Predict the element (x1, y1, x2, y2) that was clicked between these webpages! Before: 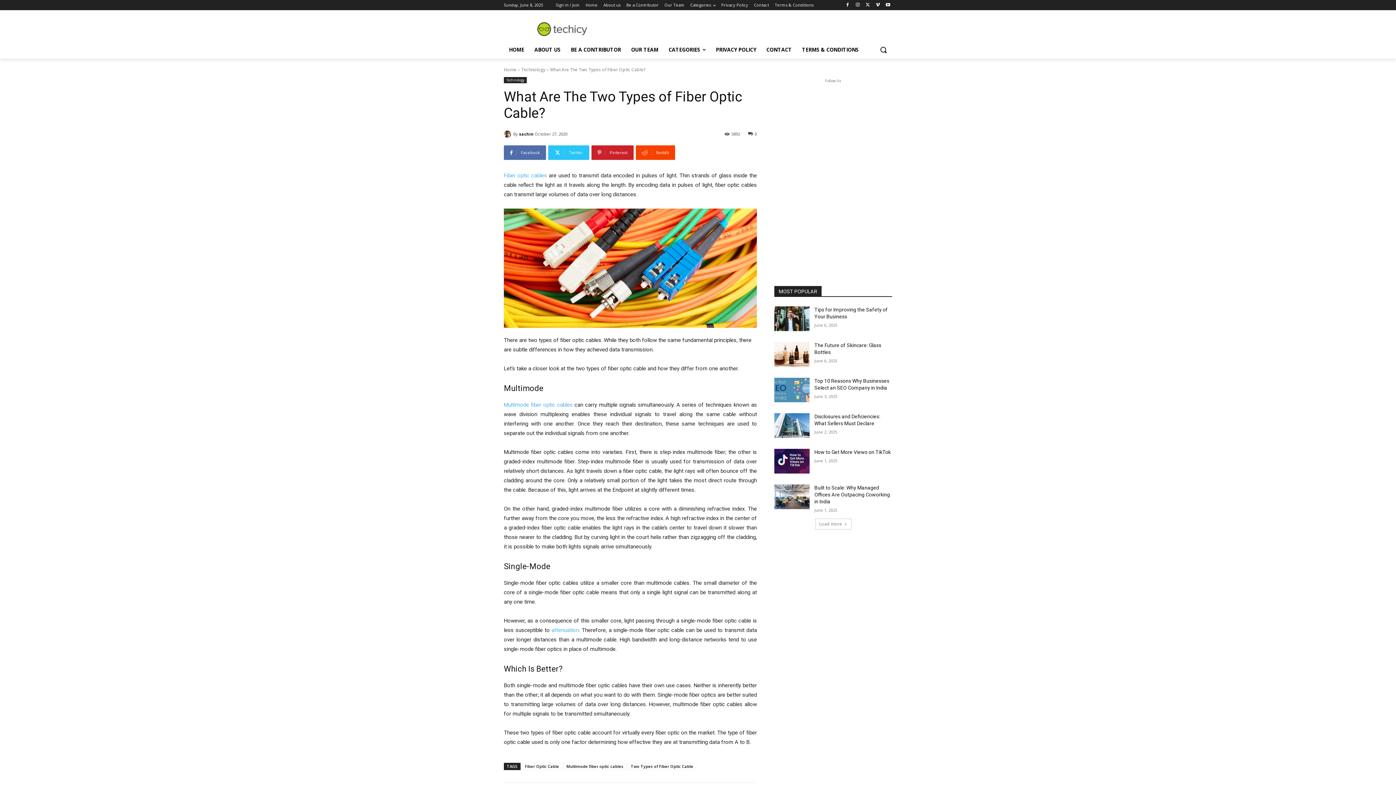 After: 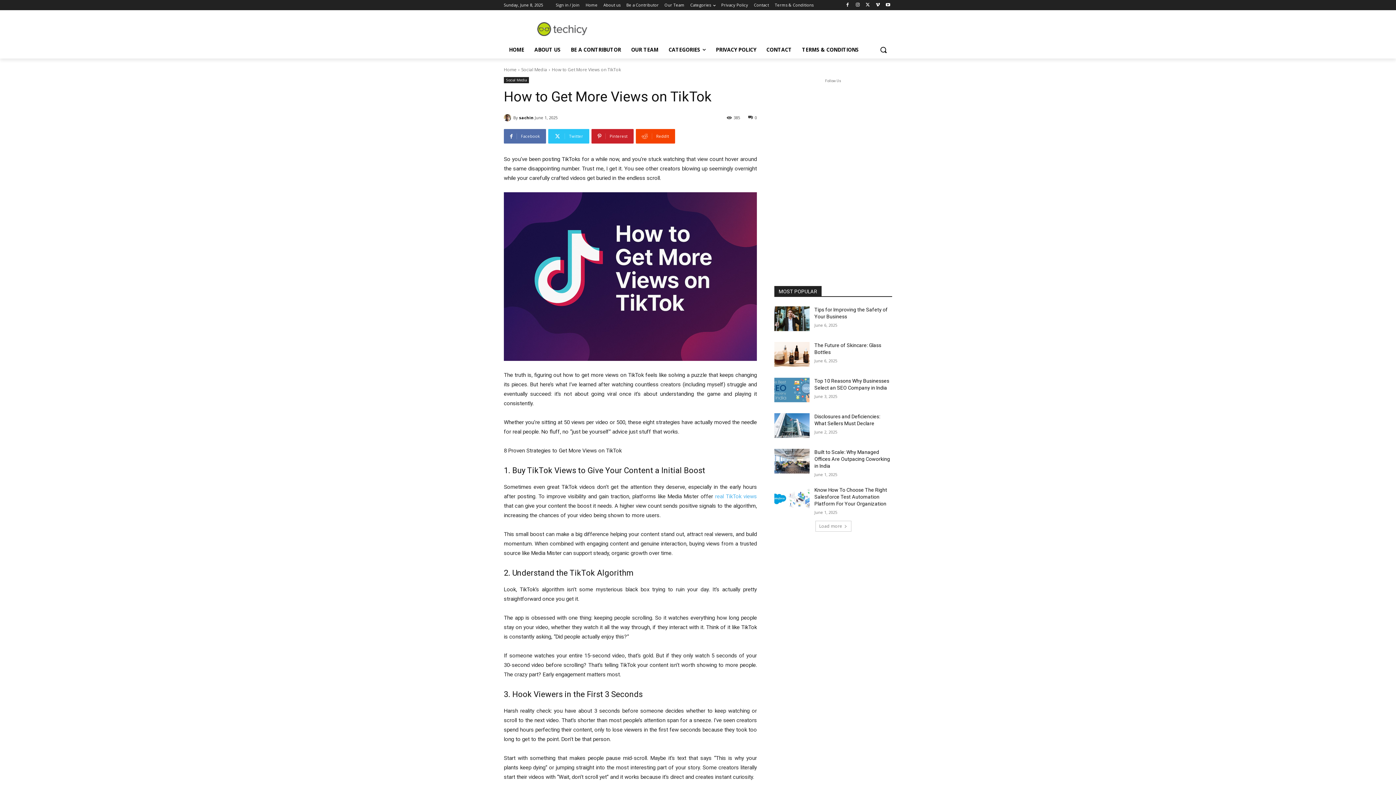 Action: bbox: (774, 449, 809, 473)